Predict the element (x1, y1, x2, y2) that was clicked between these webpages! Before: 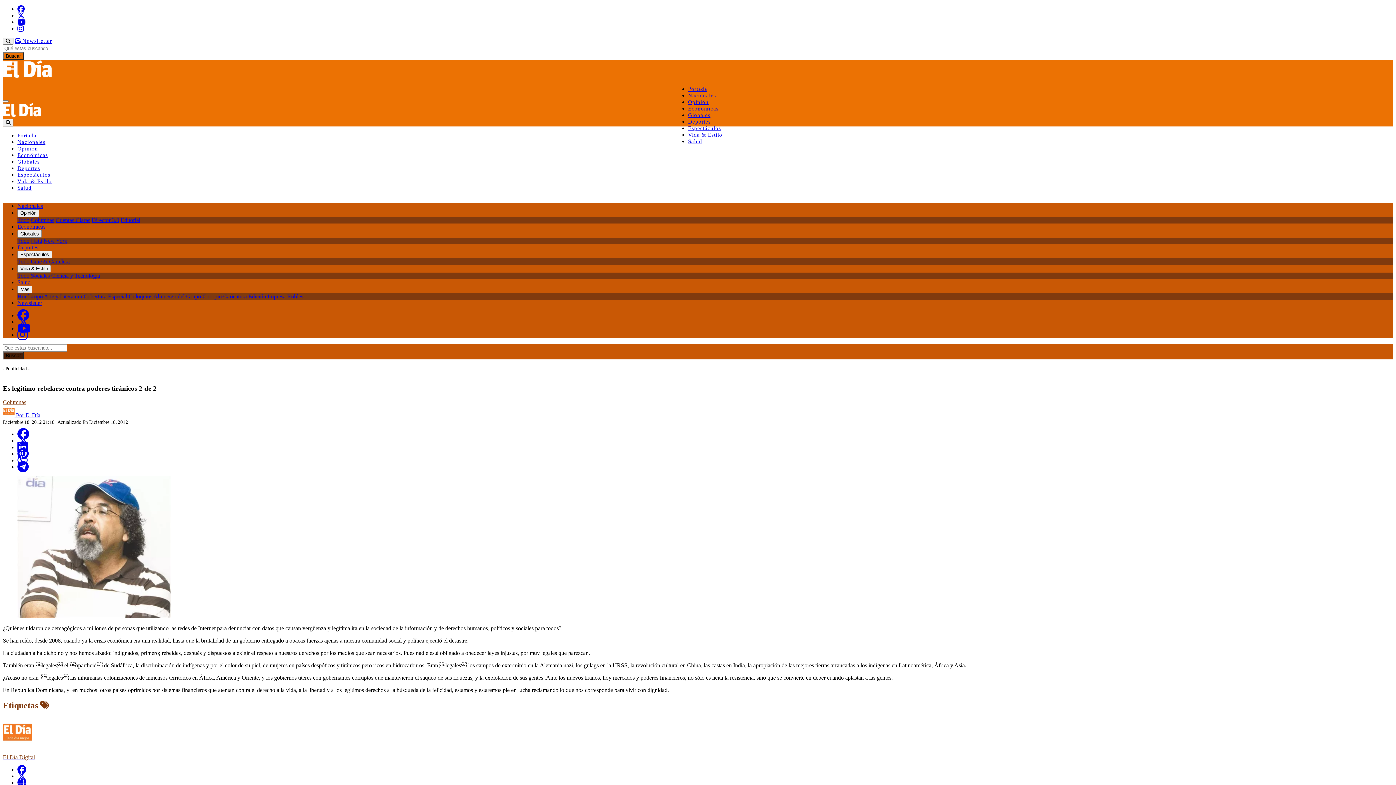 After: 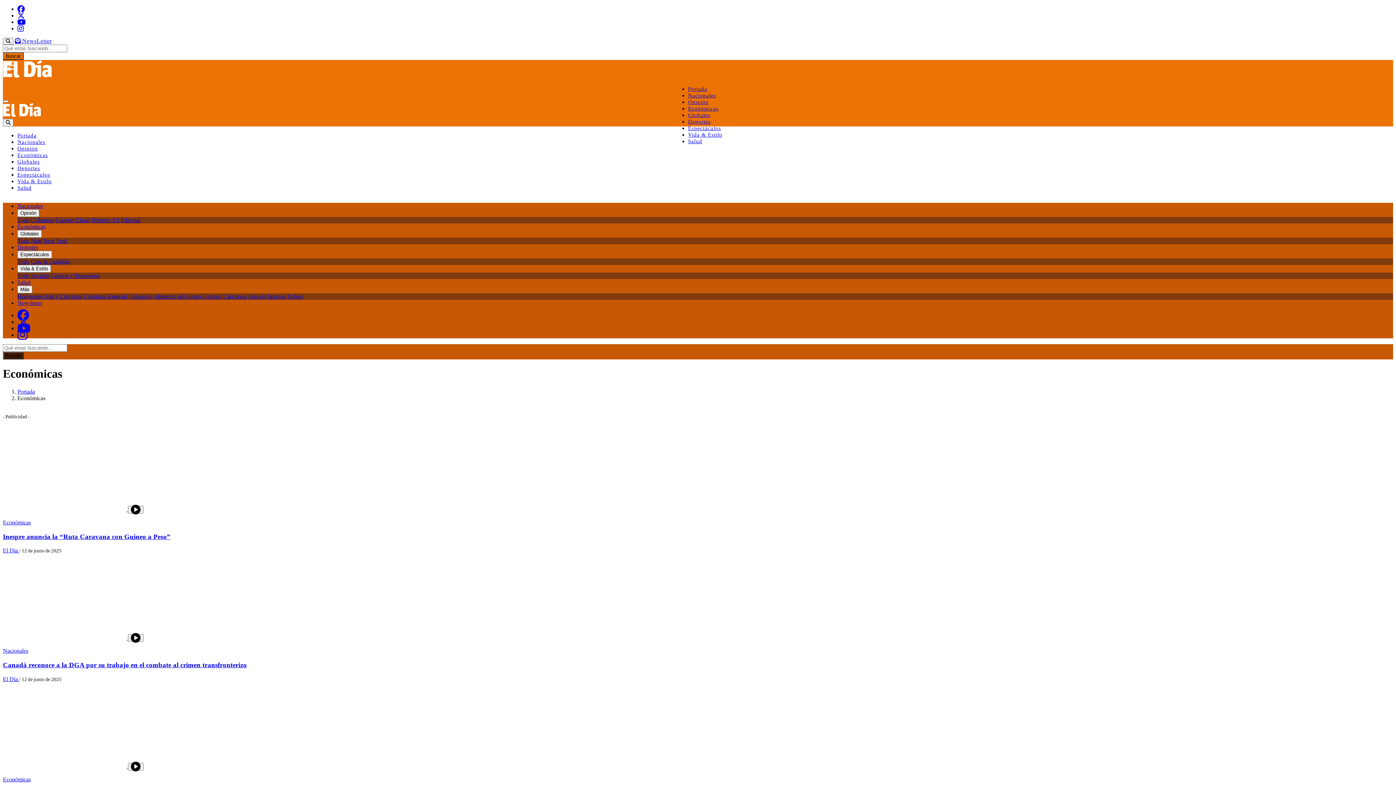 Action: bbox: (17, 223, 45, 229) label: Económicas